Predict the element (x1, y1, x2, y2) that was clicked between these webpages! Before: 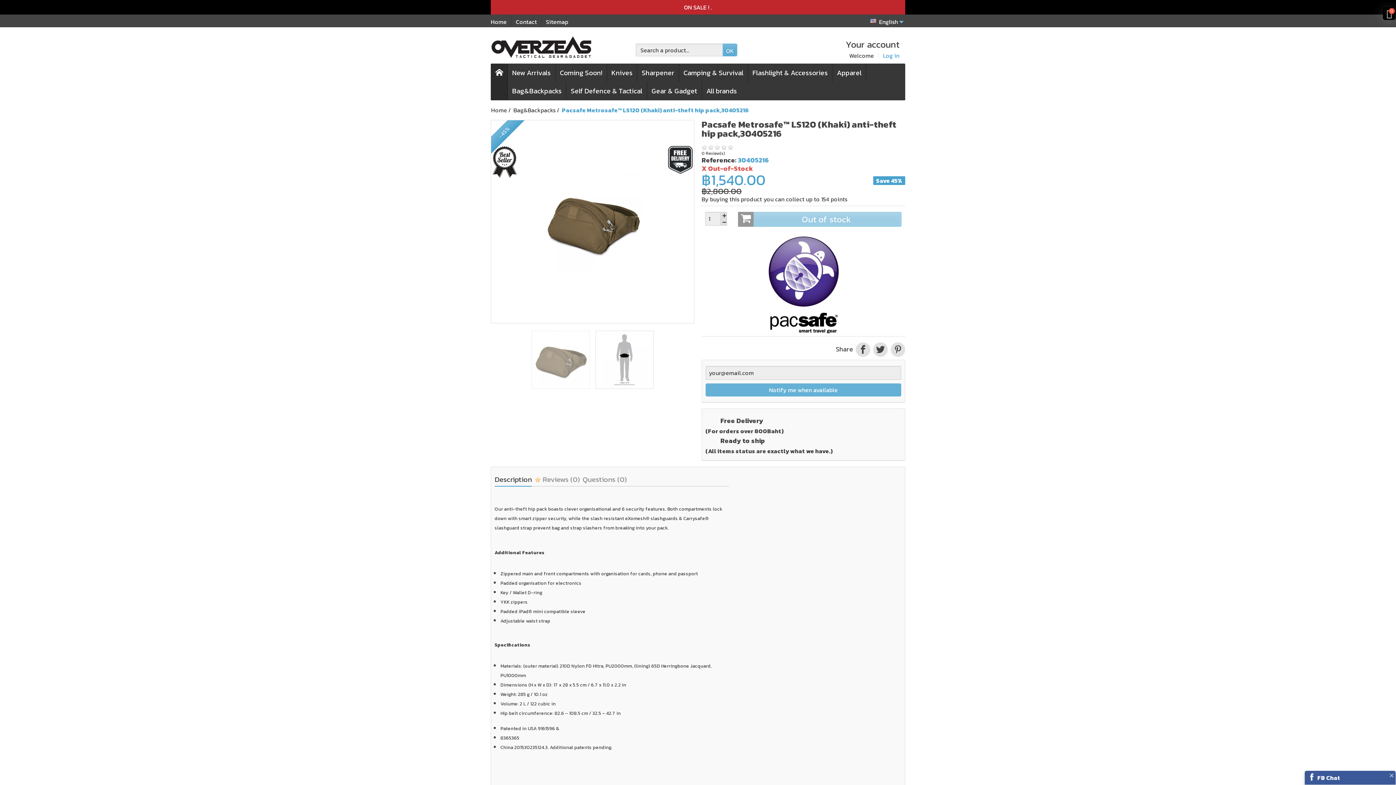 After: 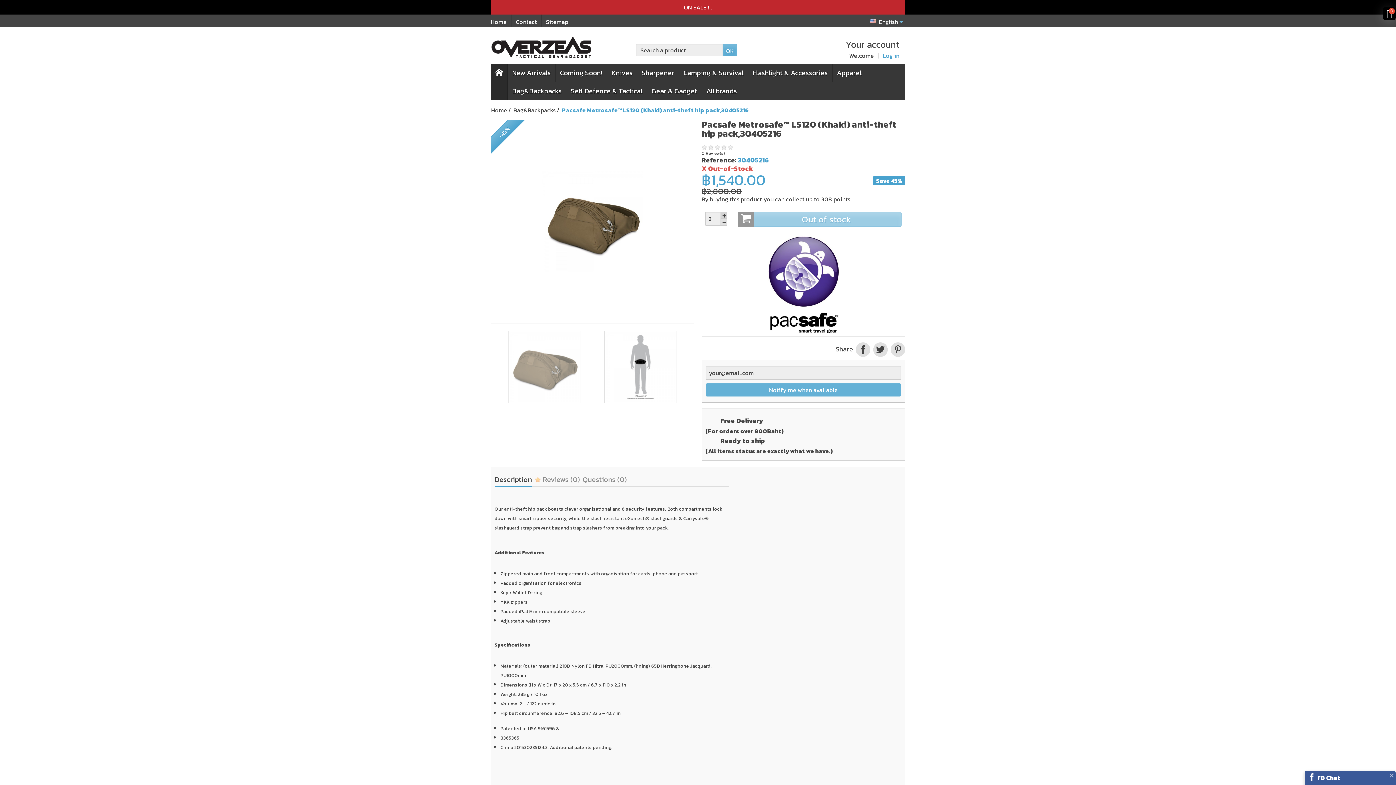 Action: bbox: (720, 212, 727, 219)